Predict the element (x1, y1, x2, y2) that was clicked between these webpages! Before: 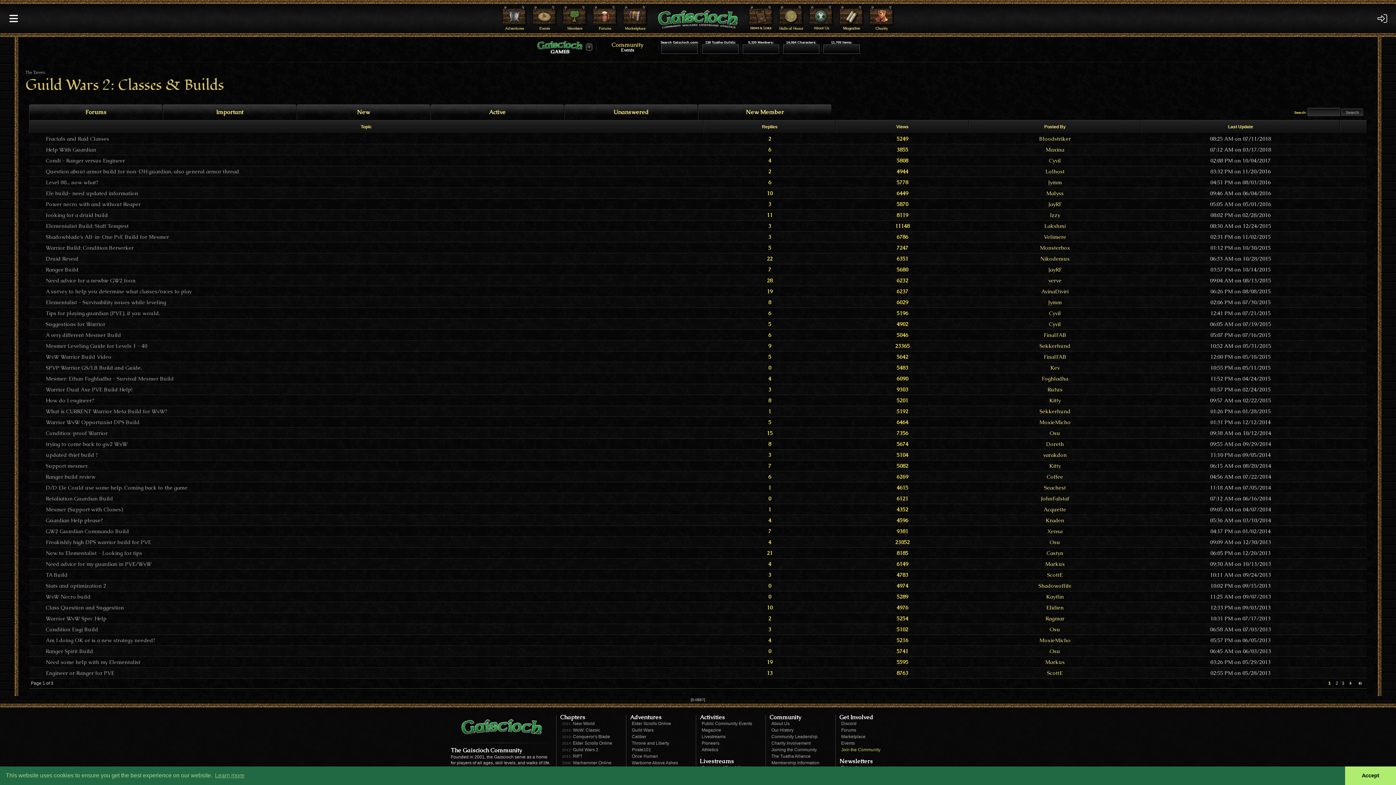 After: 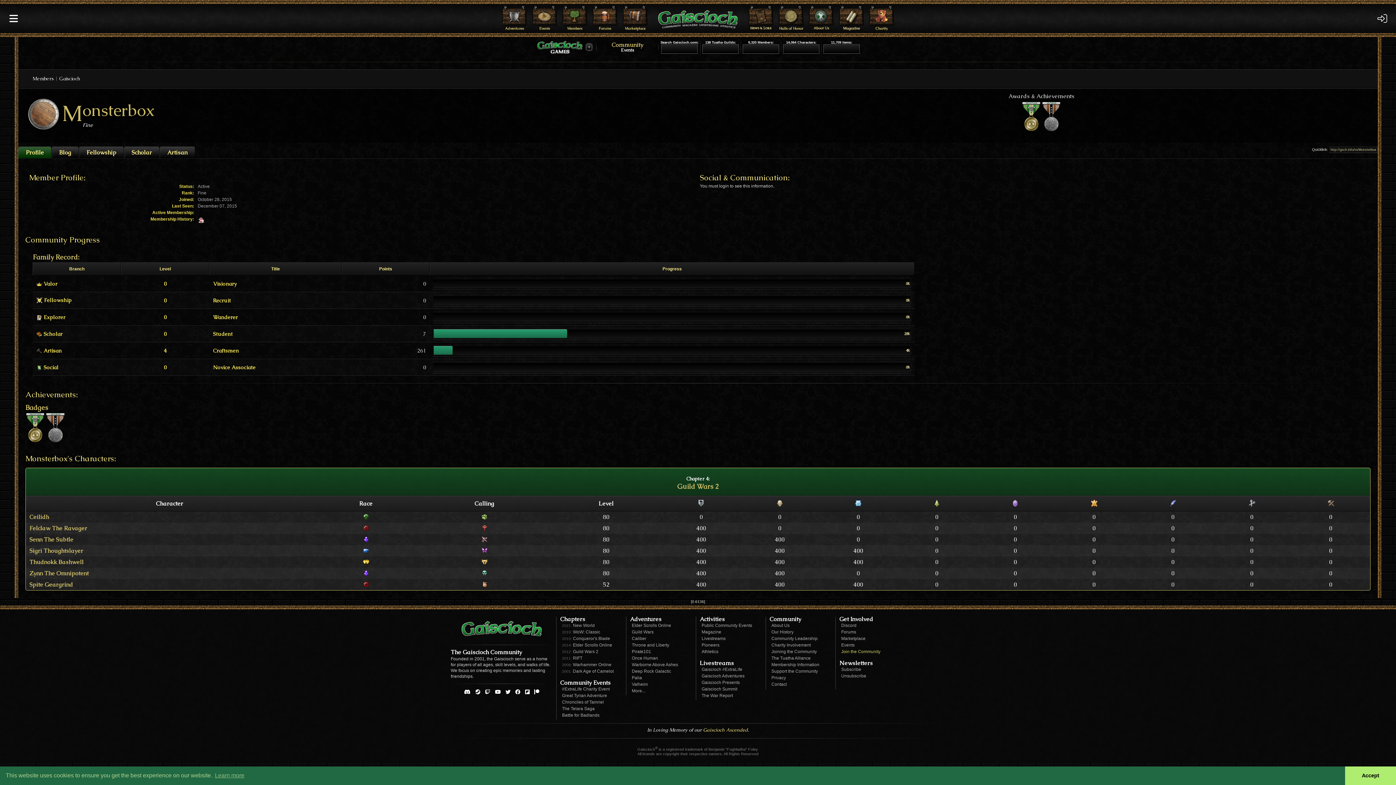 Action: label: Monsterbox bbox: (1040, 244, 1070, 251)